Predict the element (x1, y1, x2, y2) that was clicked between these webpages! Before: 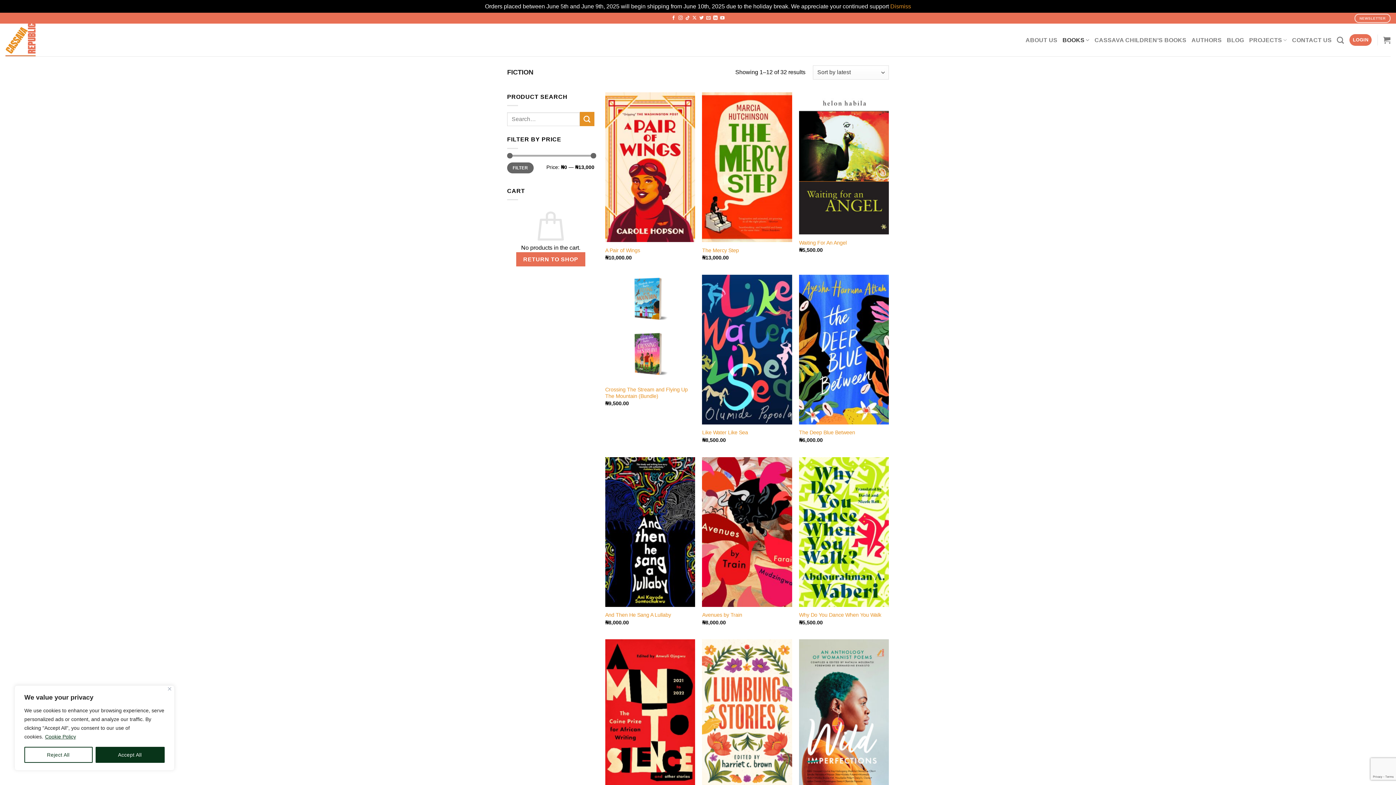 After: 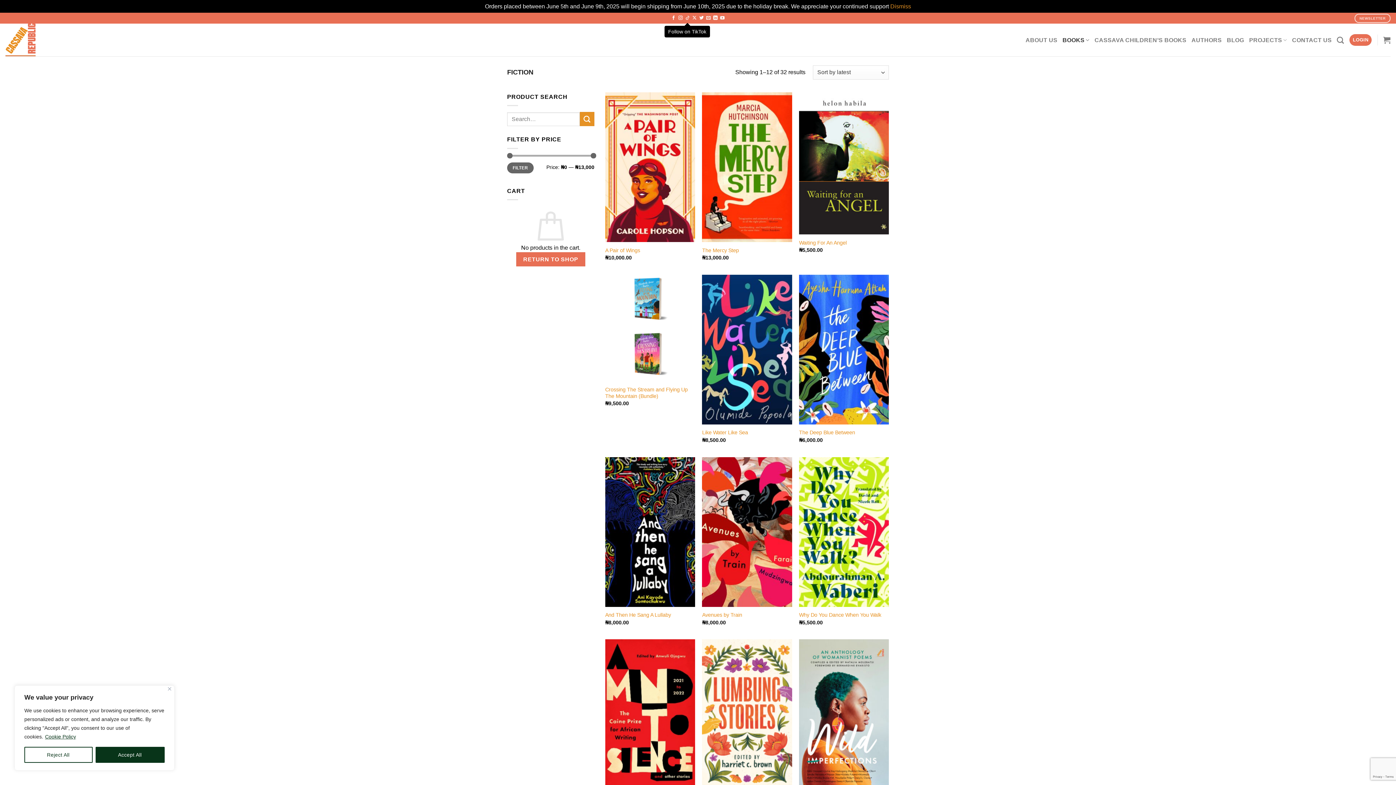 Action: label: Follow on TikTok bbox: (685, 15, 689, 20)